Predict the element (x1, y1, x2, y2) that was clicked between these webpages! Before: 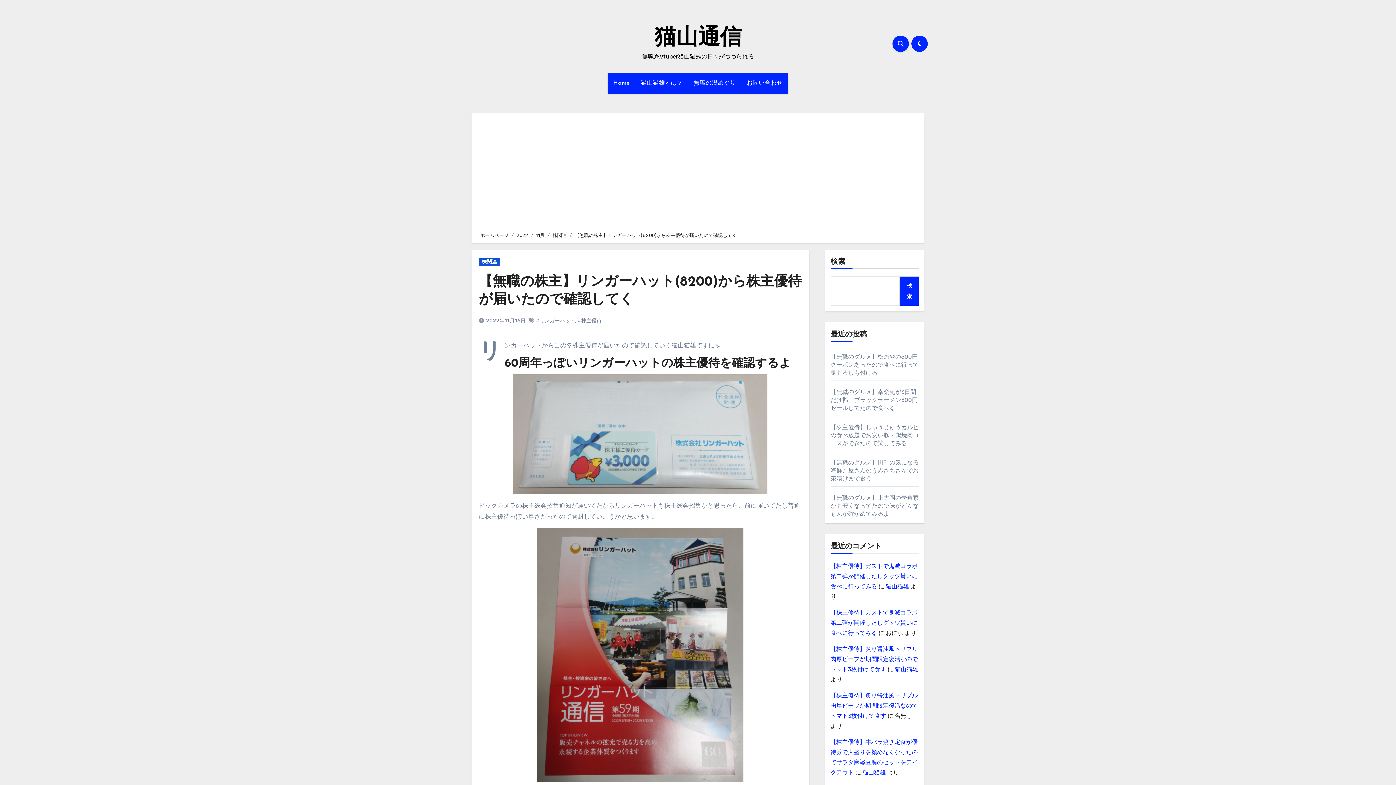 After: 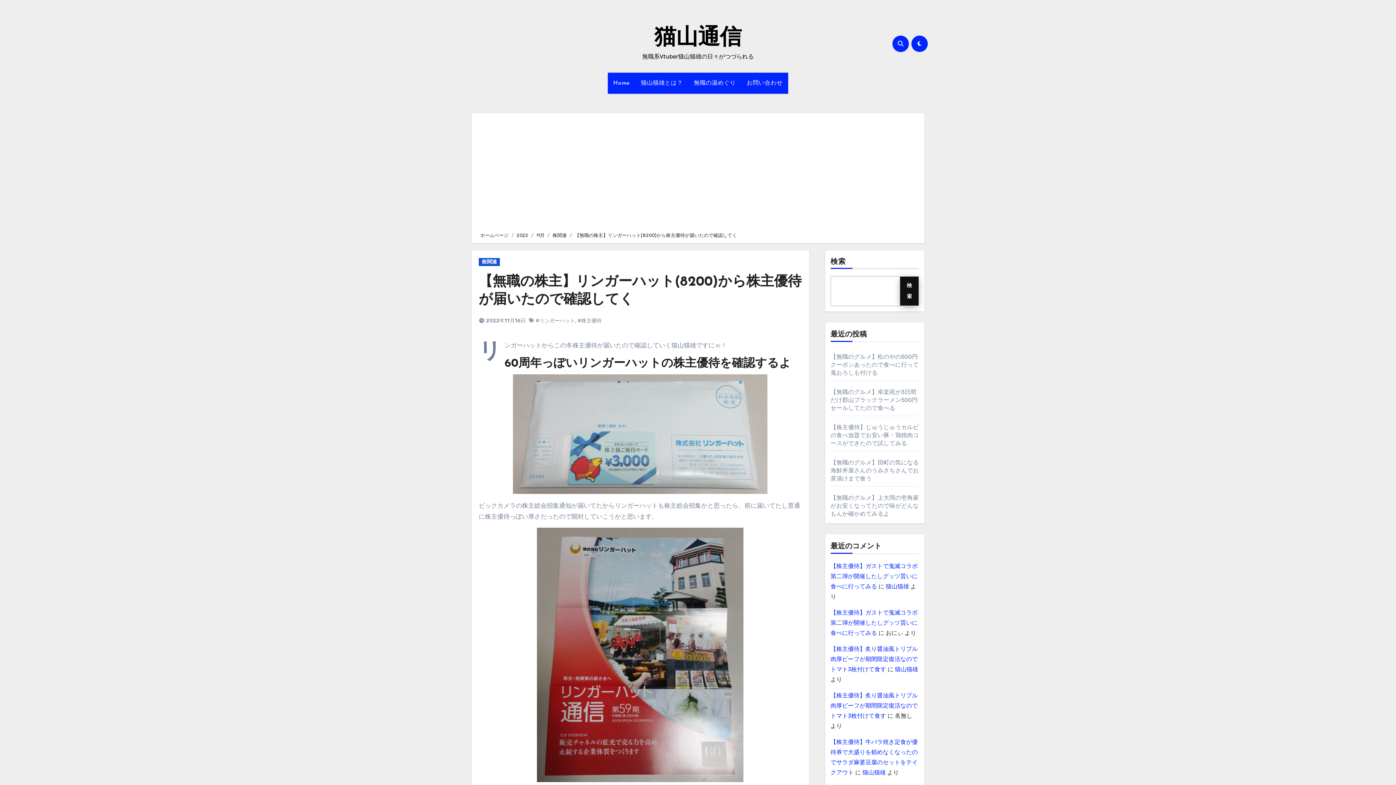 Action: label: 検索 bbox: (900, 276, 919, 306)